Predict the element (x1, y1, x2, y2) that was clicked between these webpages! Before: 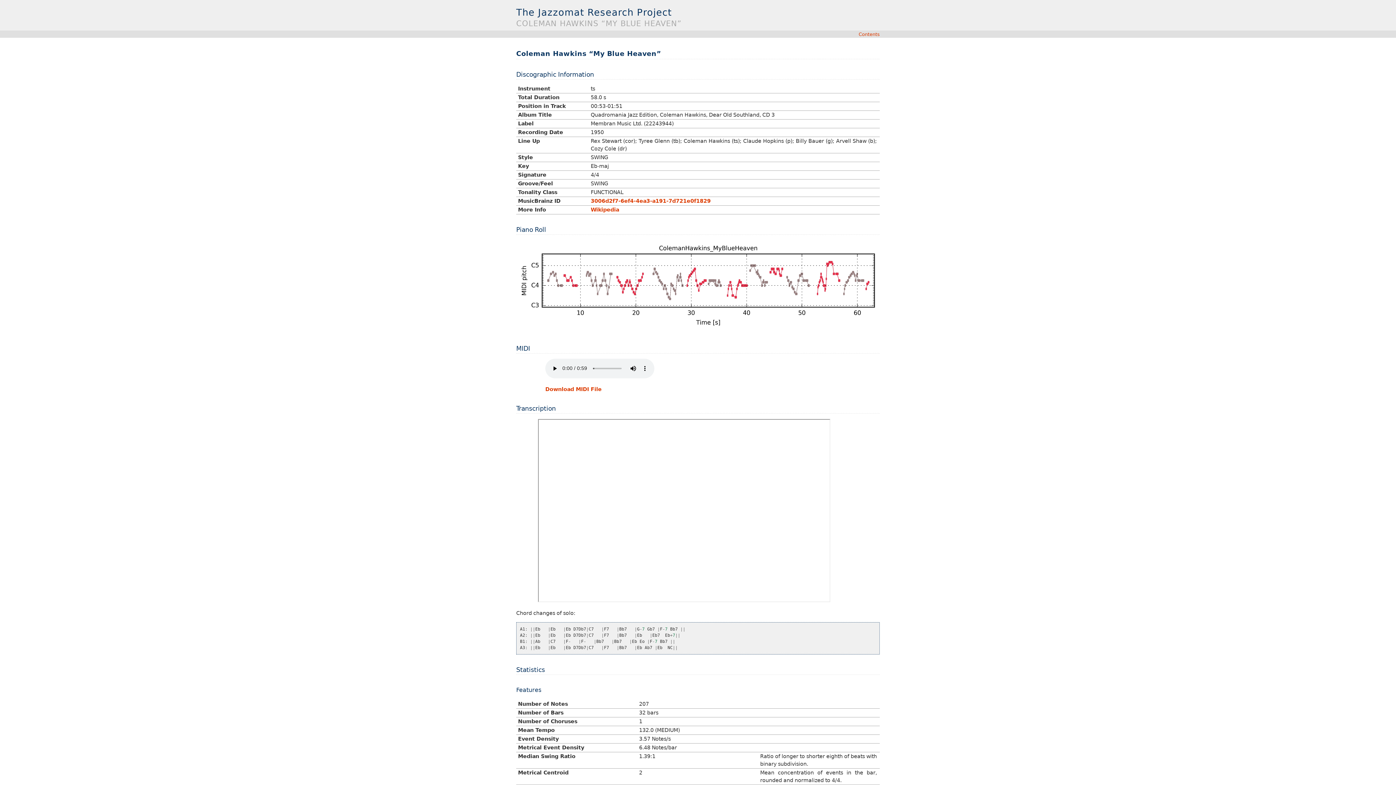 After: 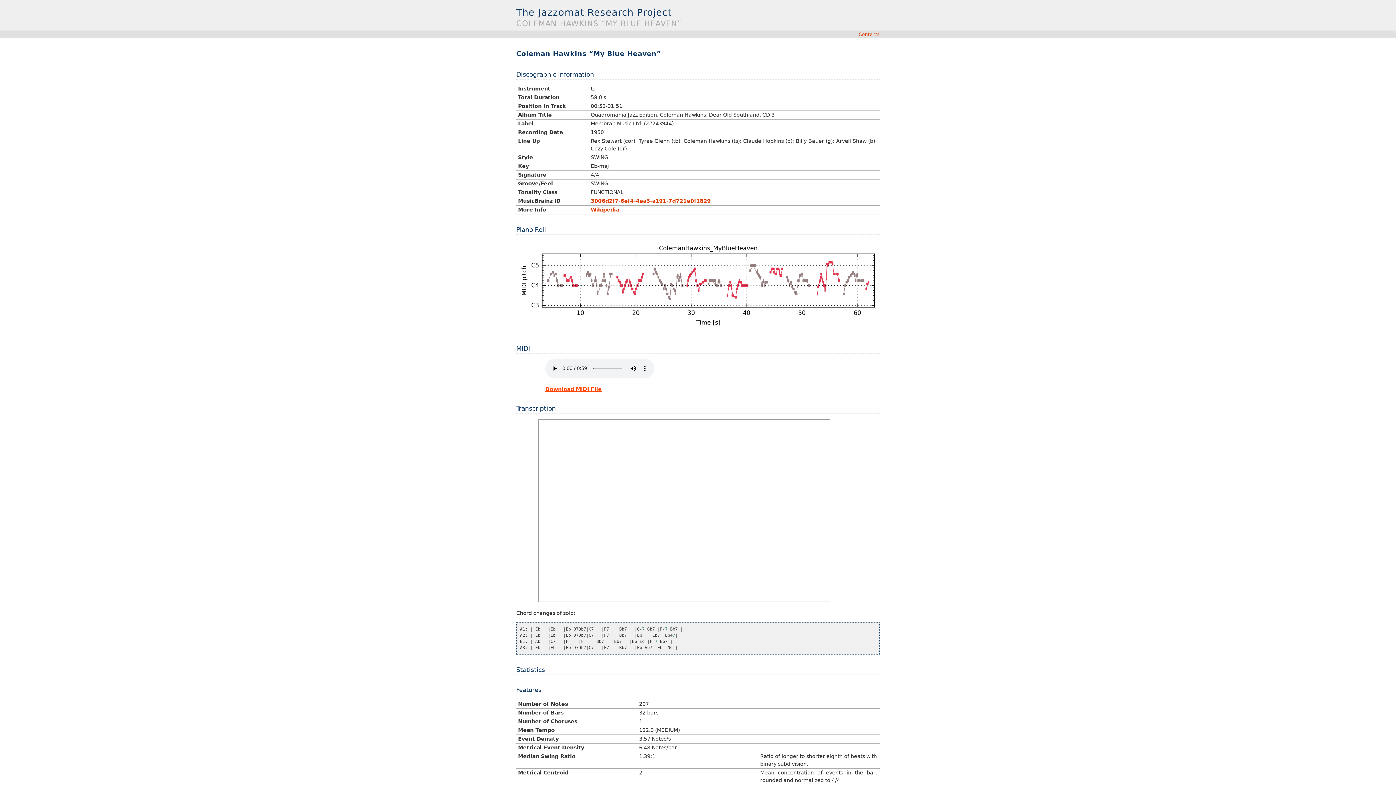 Action: label: Download MIDI File bbox: (545, 386, 601, 392)